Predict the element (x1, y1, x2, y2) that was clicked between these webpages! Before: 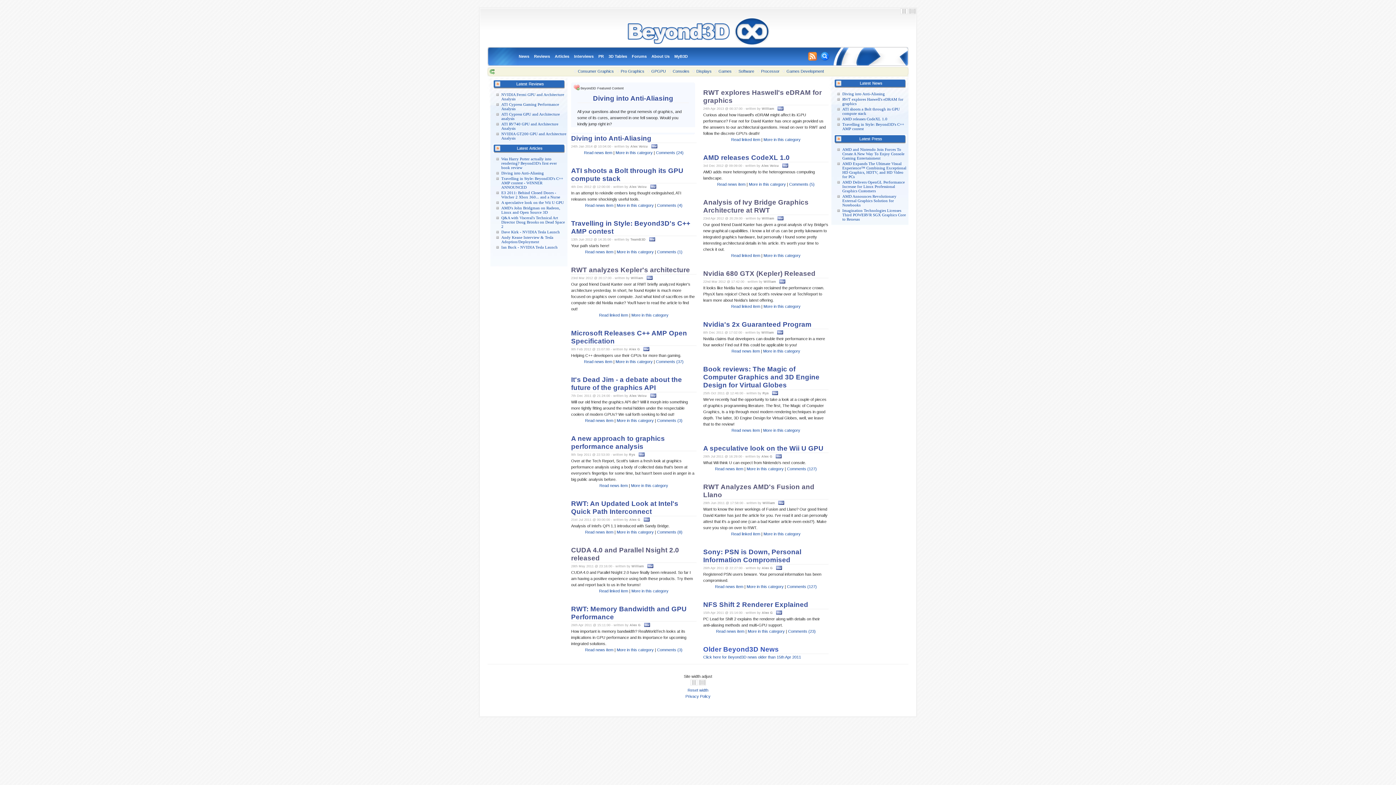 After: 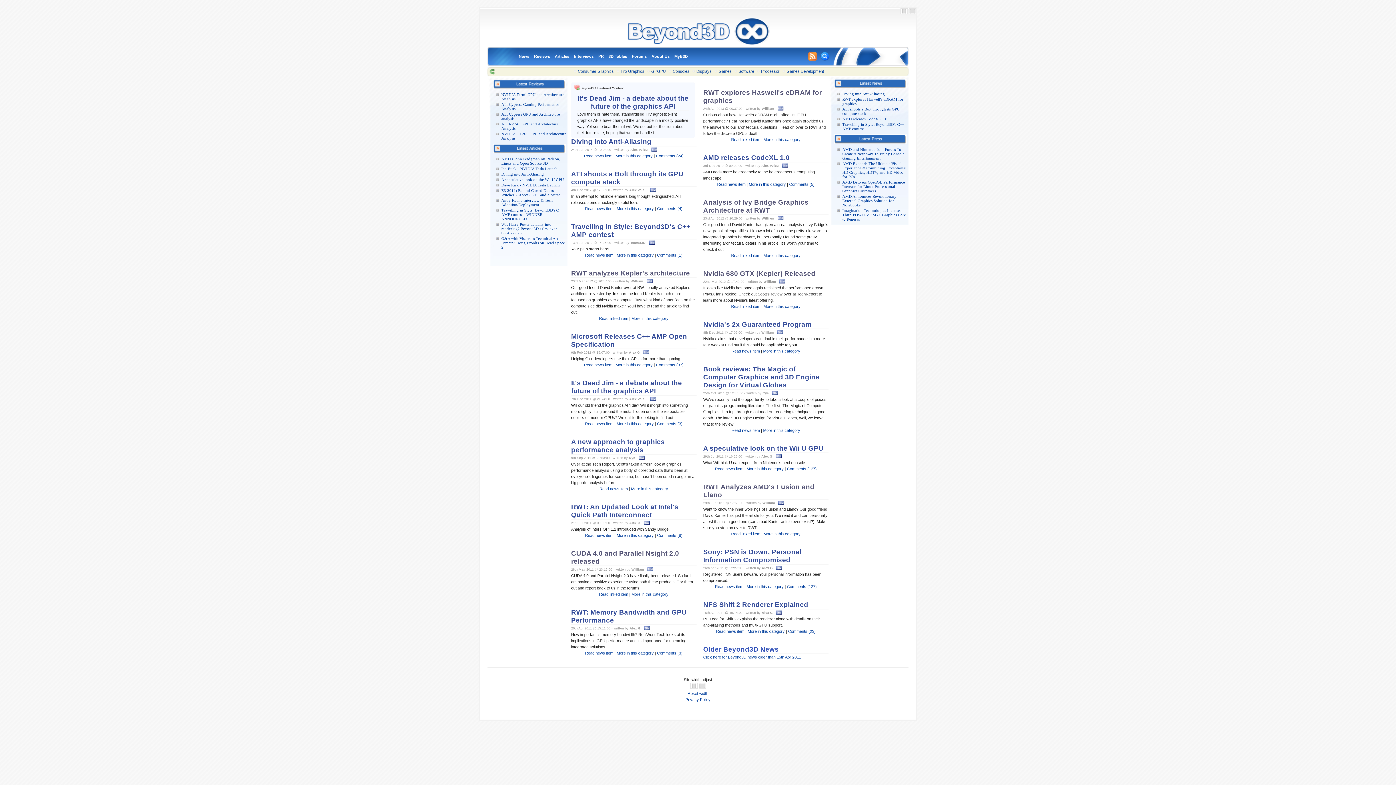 Action: bbox: (599, 483, 627, 488) label: Read news item